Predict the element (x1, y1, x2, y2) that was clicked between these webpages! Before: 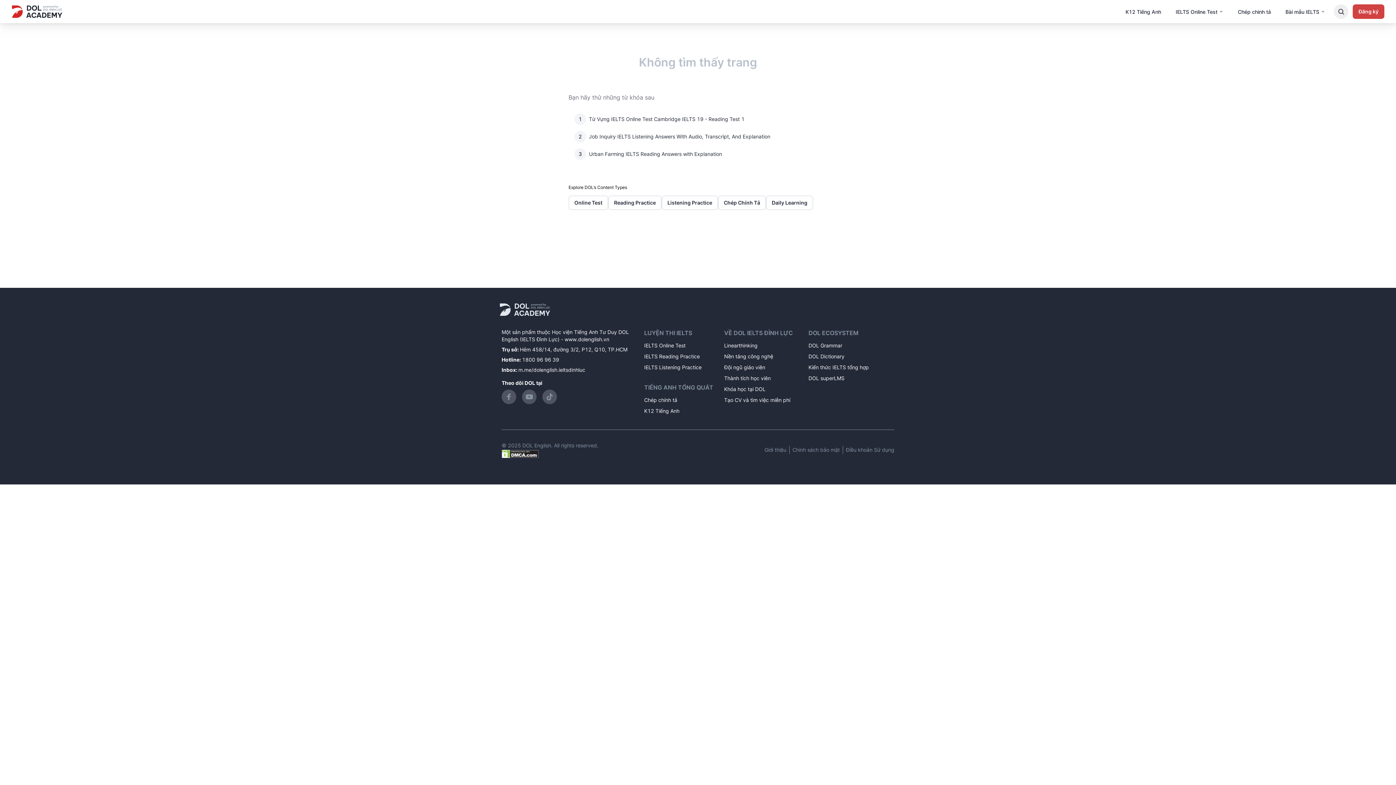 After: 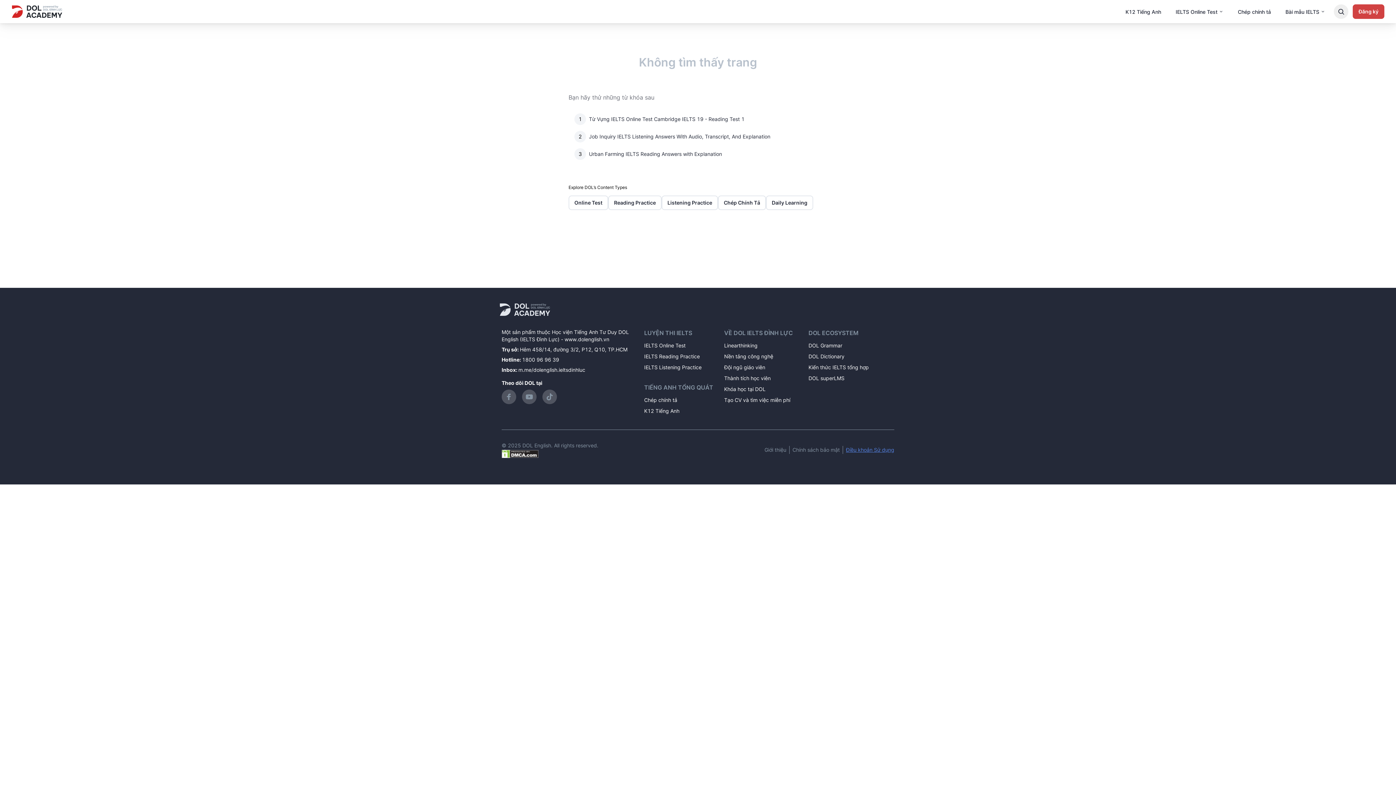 Action: label: Điều khoản Sử dụng bbox: (846, 446, 894, 454)